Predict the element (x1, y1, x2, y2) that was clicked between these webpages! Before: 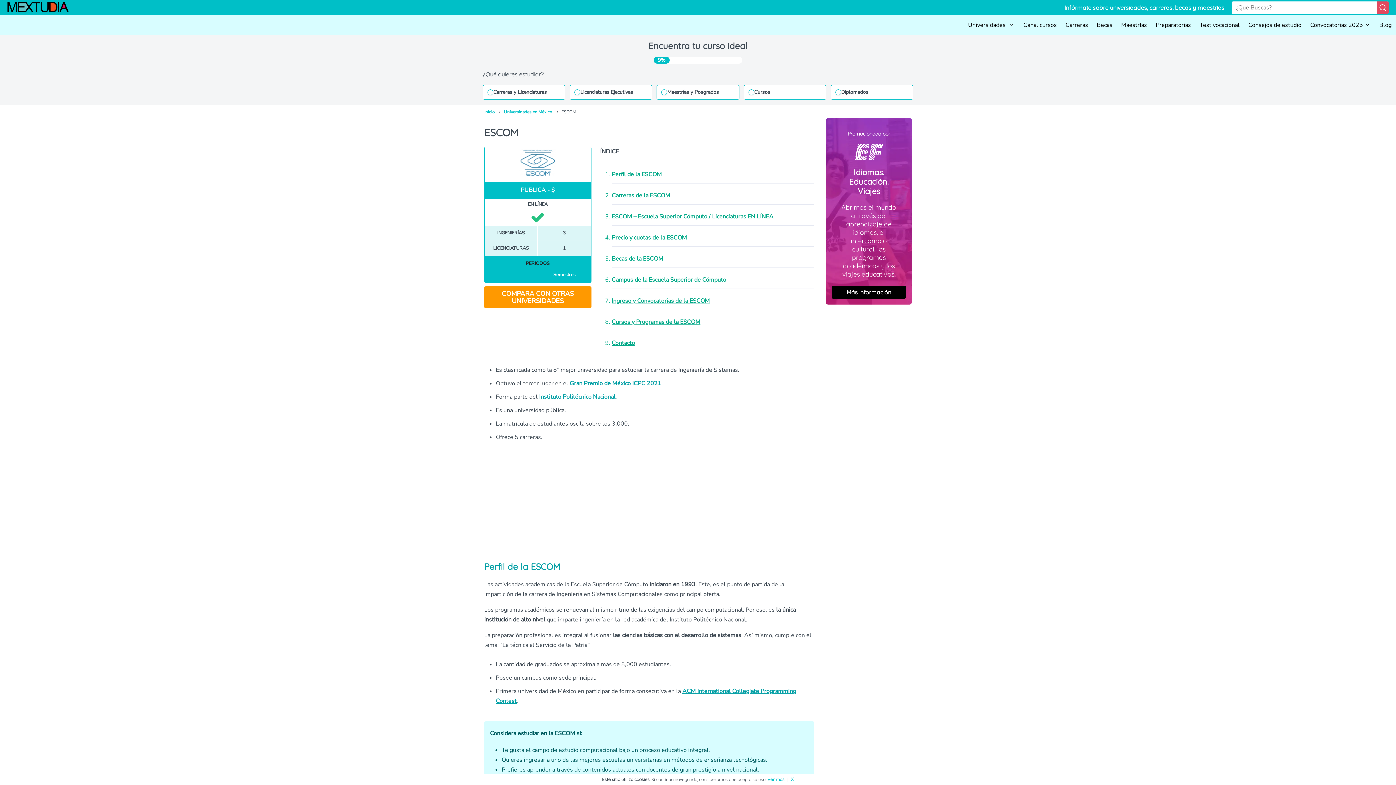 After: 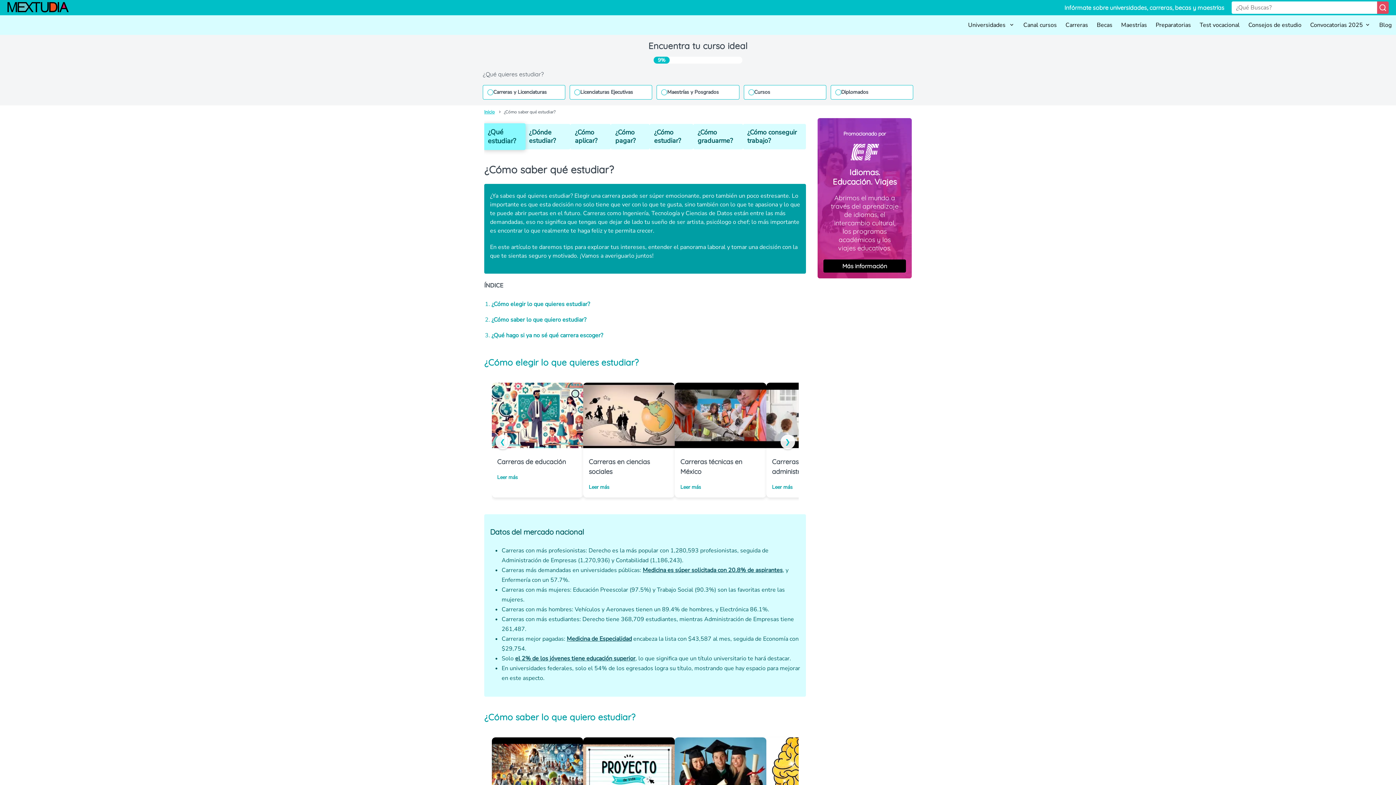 Action: bbox: (1244, 16, 1306, 33) label: Consejos de estudio